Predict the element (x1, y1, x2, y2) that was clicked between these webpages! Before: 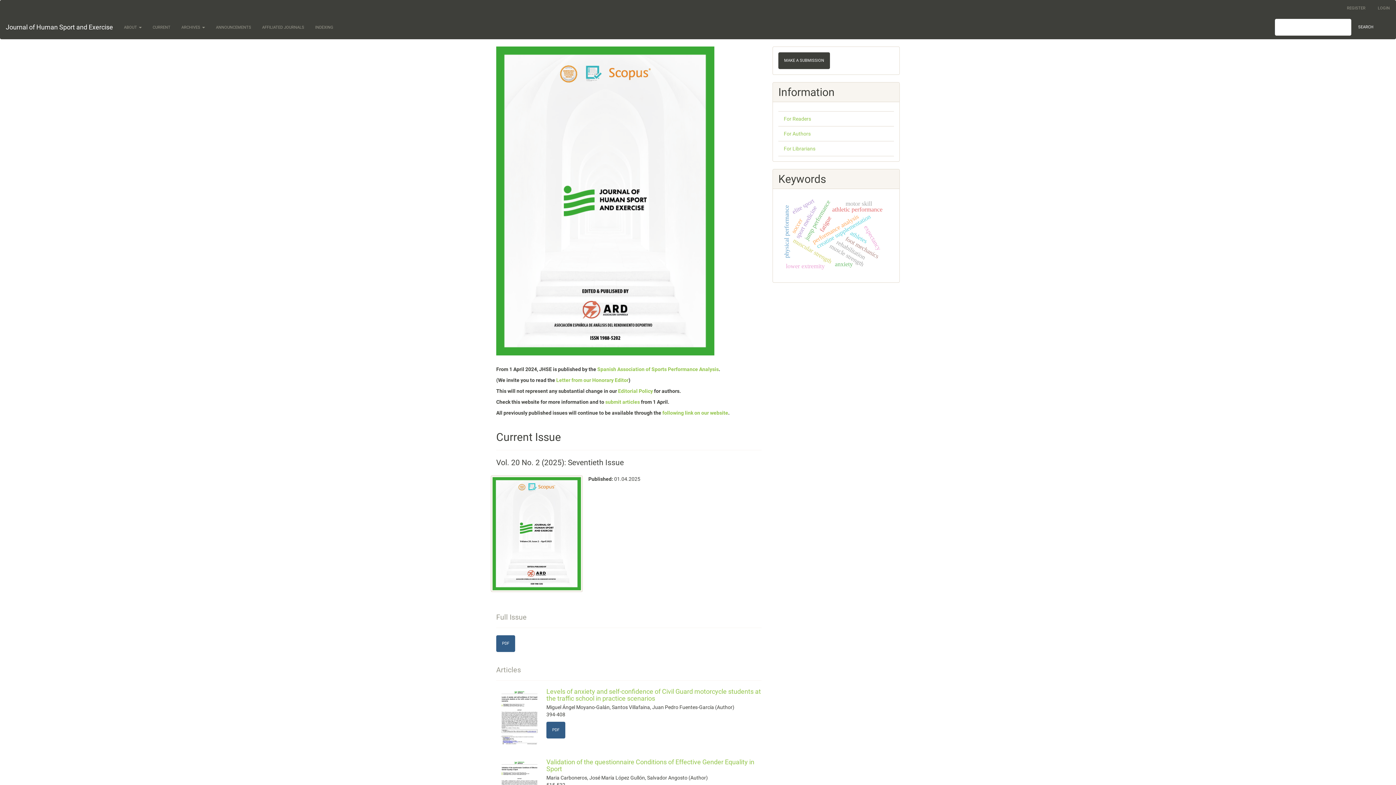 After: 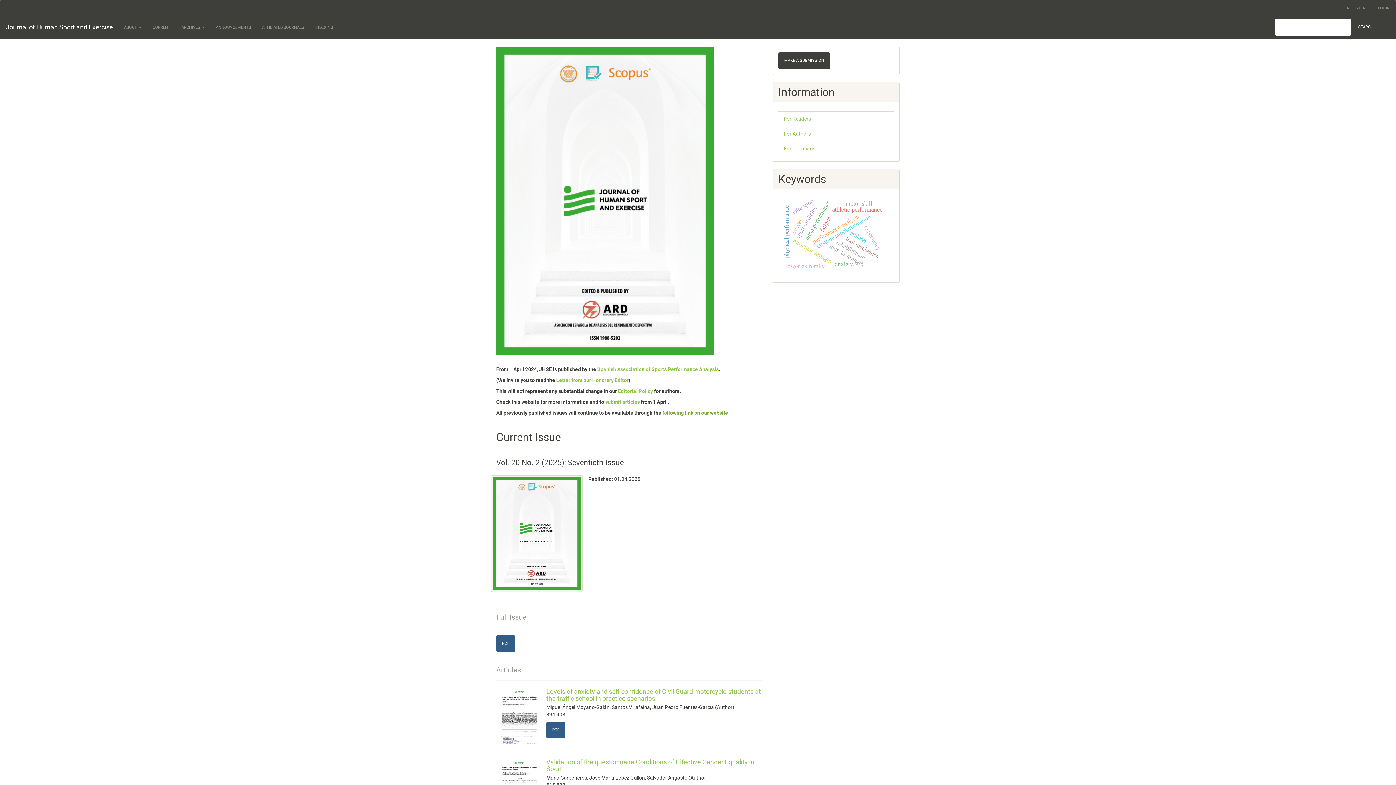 Action: label: following link on our website bbox: (662, 410, 728, 416)